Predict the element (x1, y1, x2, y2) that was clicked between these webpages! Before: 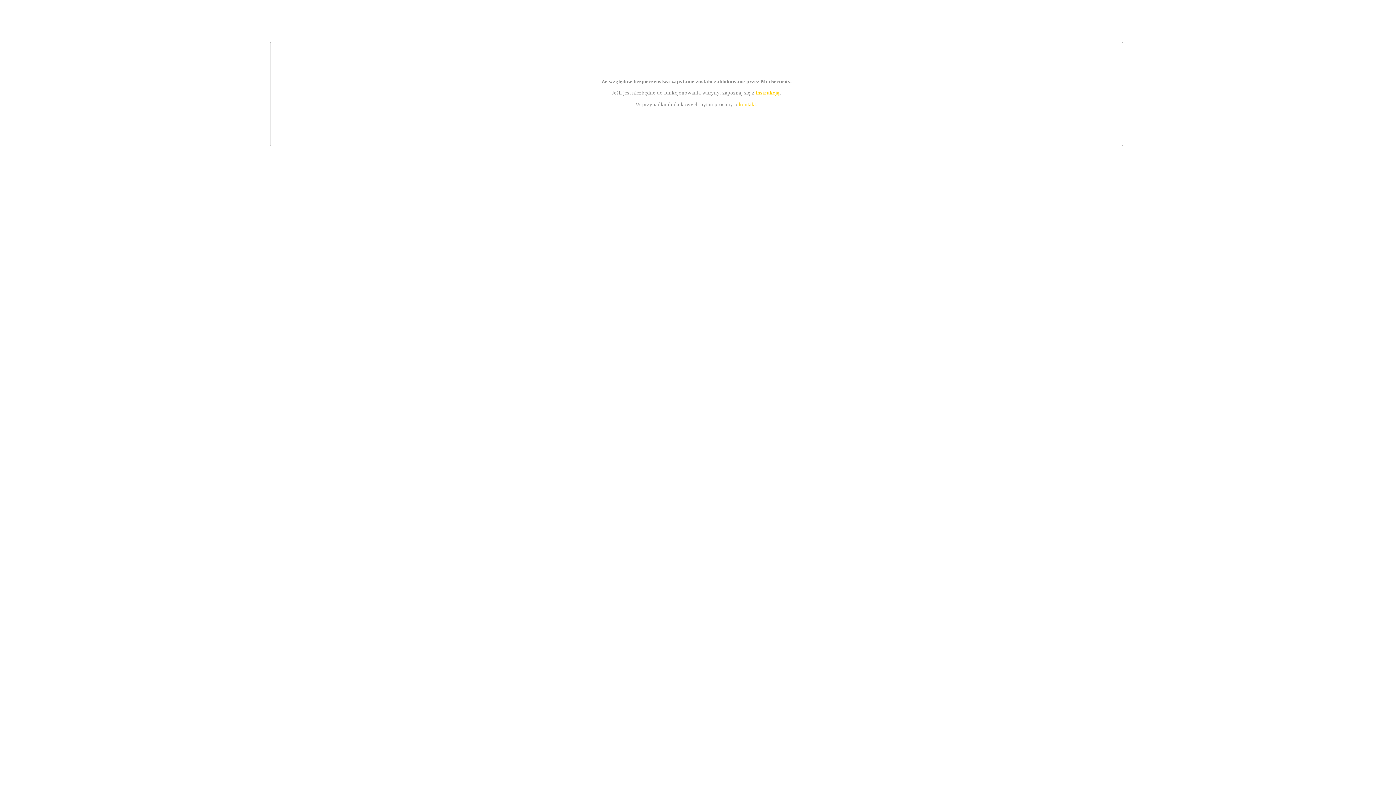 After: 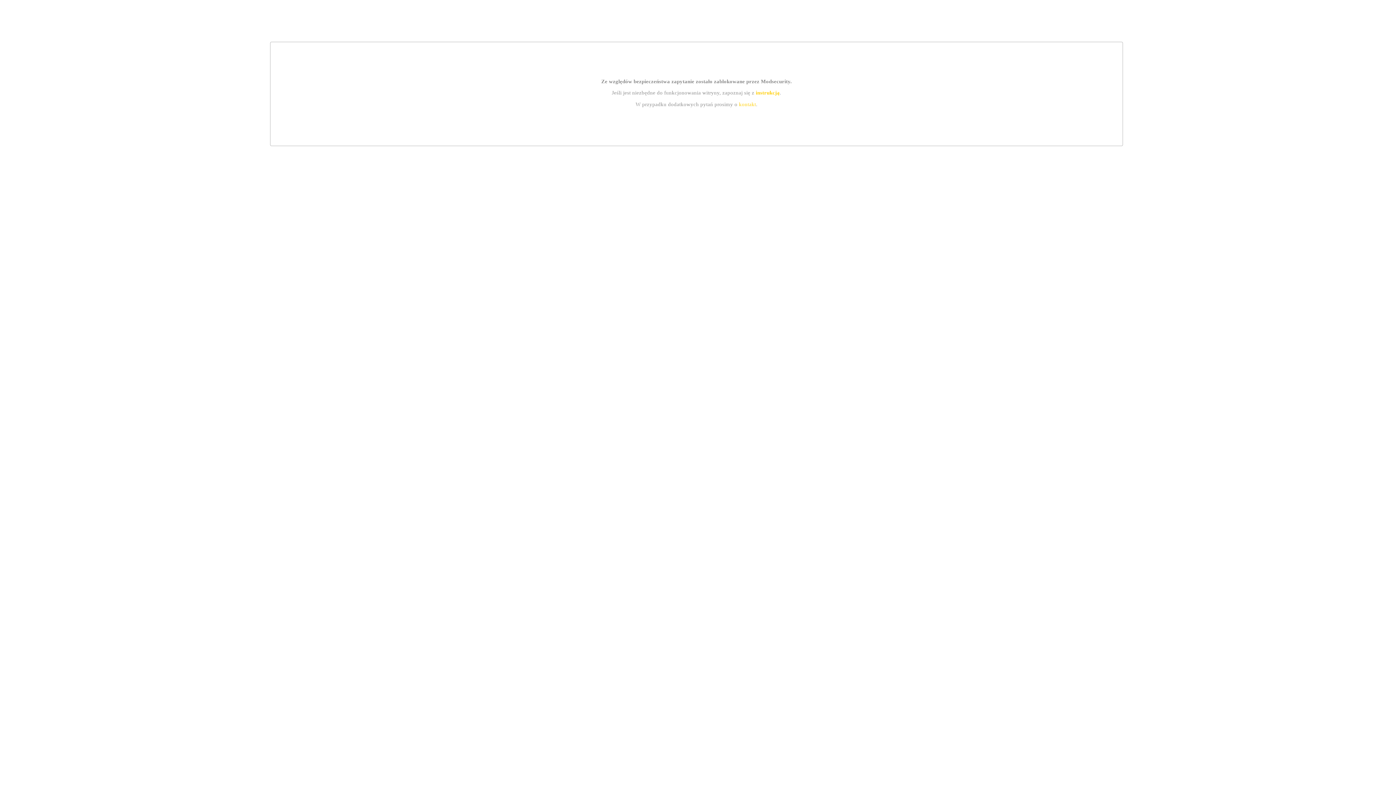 Action: bbox: (755, 89, 779, 95) label: instrukcją